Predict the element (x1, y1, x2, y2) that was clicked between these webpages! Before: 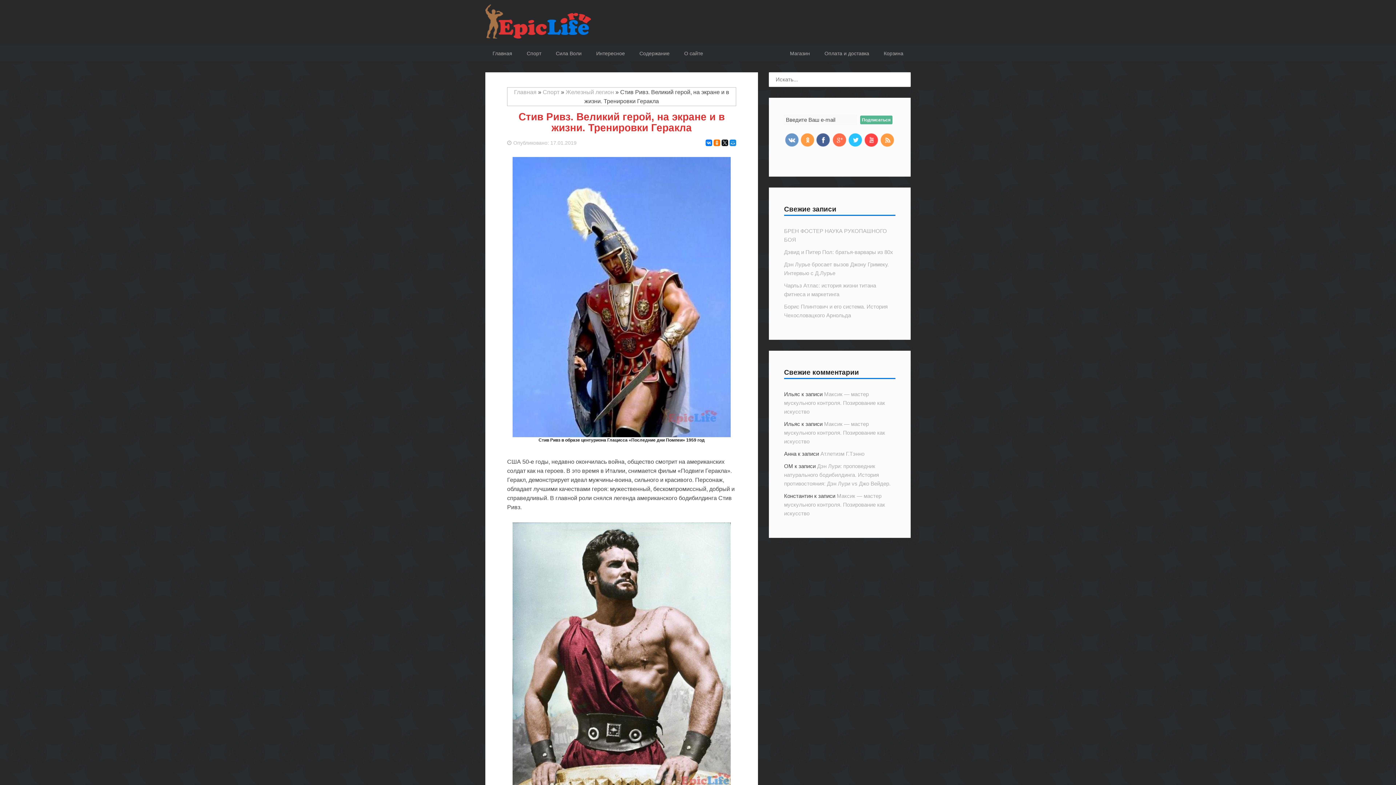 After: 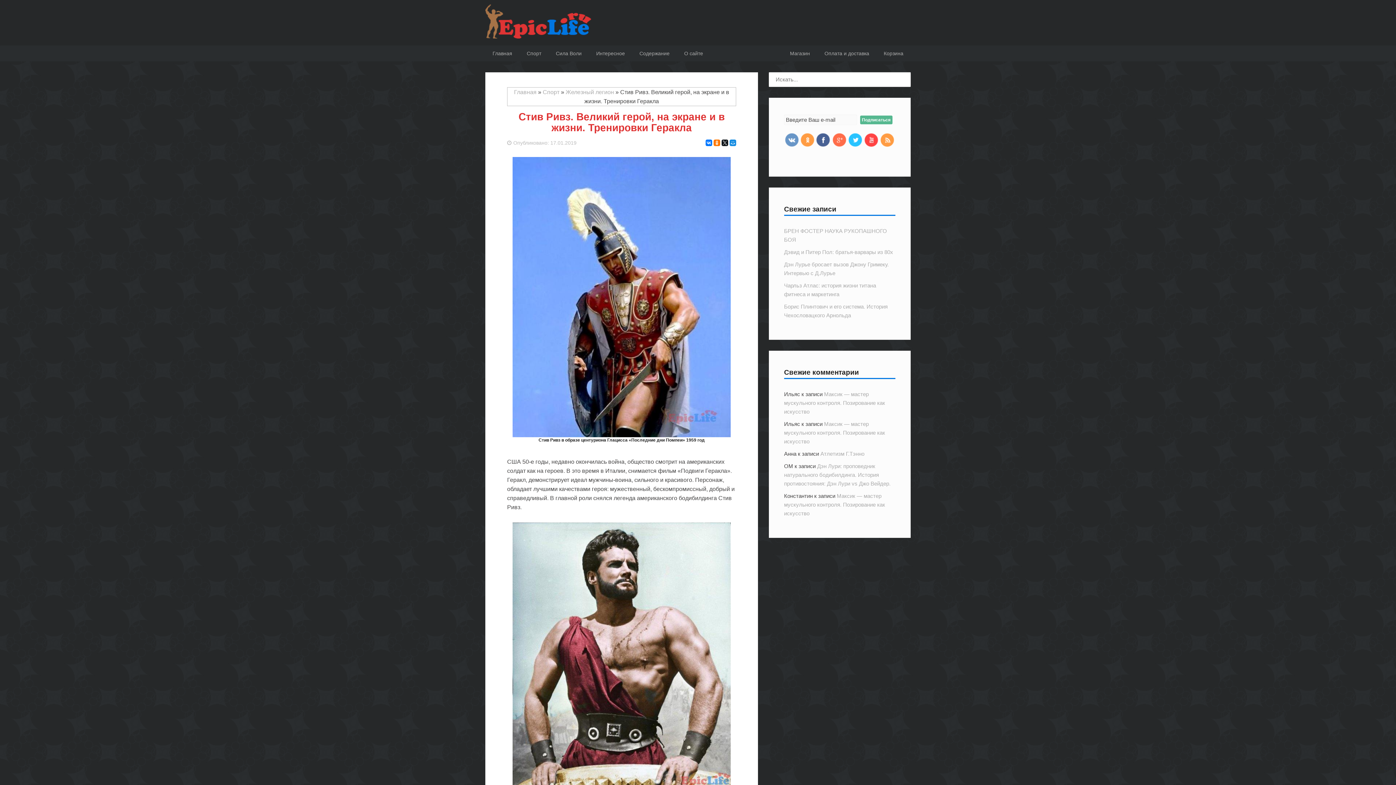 Action: bbox: (848, 132, 862, 146)